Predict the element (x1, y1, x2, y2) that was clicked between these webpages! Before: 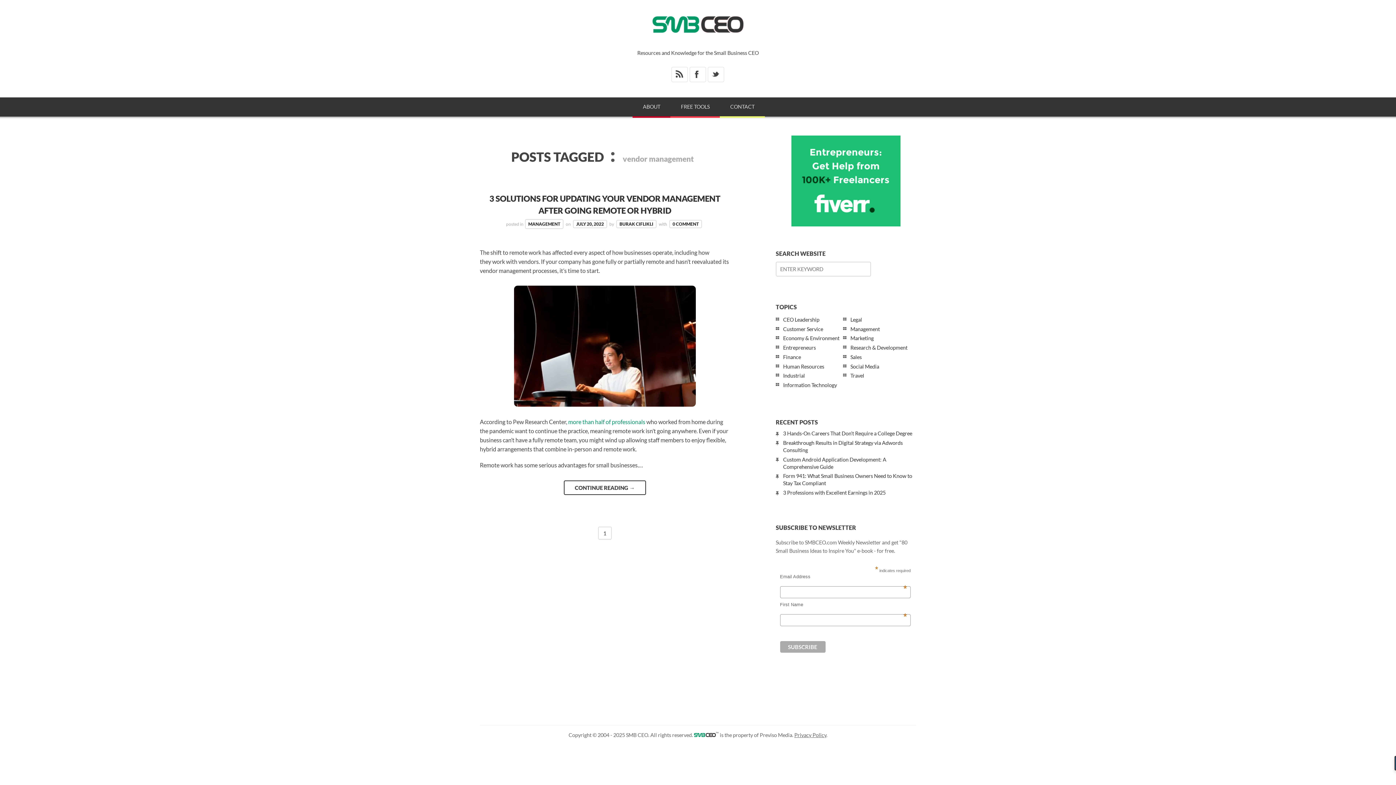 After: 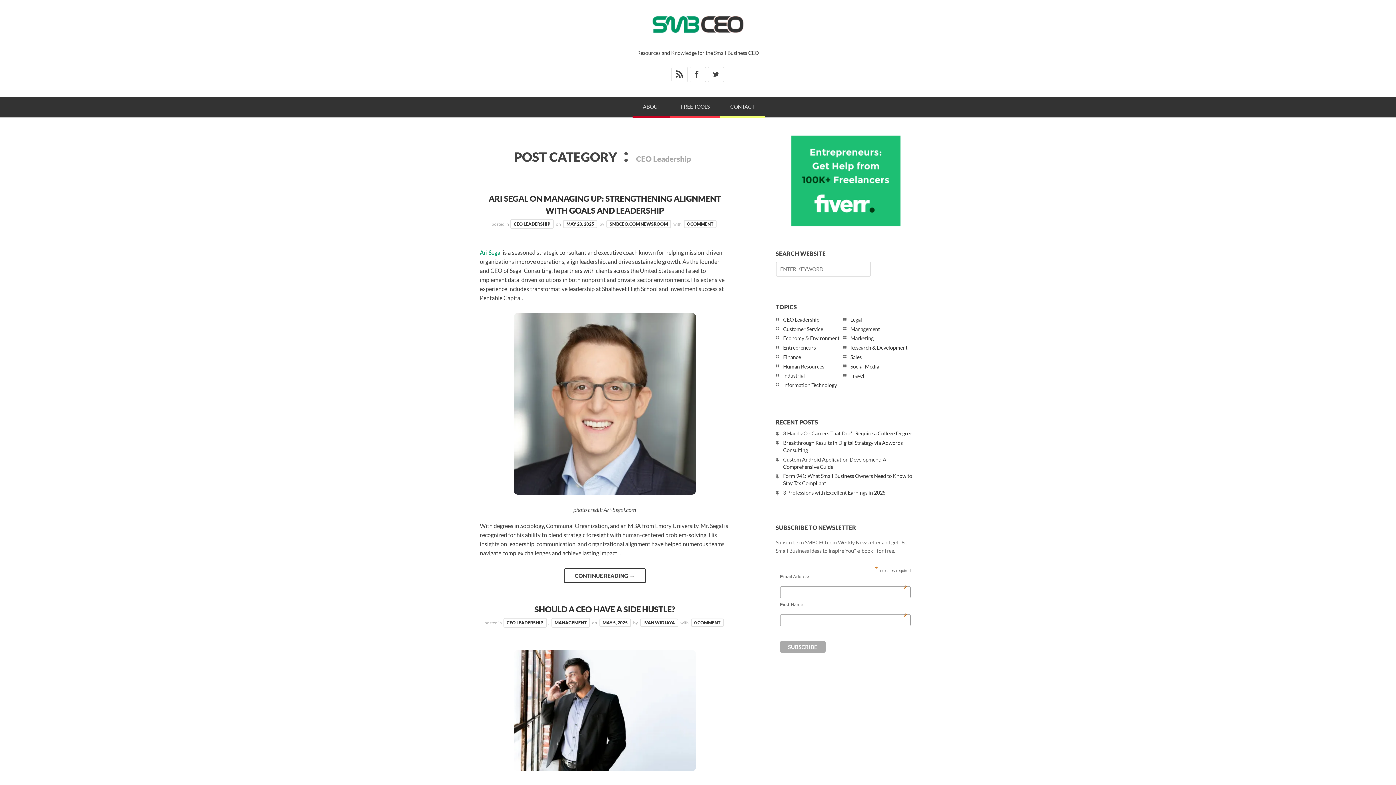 Action: bbox: (783, 316, 819, 322) label: CEO Leadership